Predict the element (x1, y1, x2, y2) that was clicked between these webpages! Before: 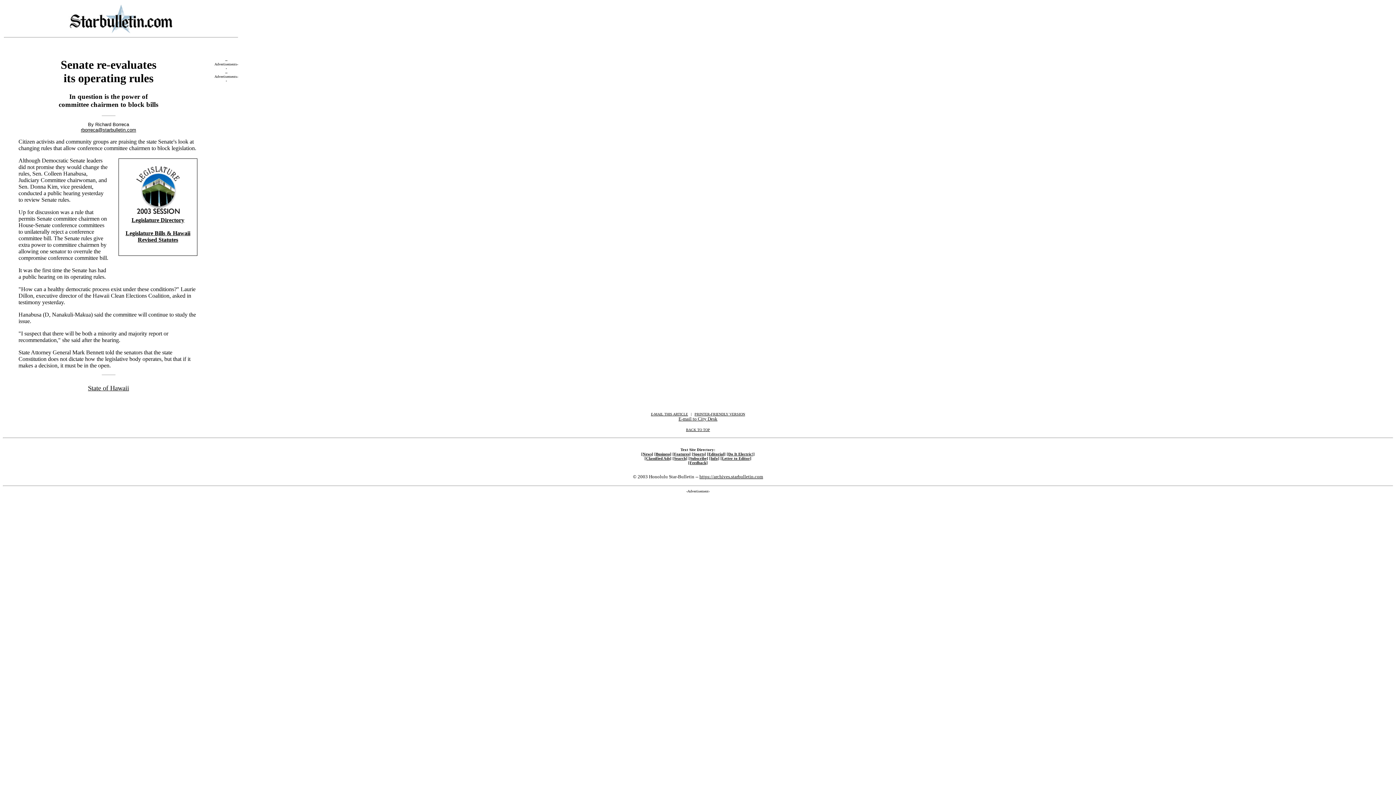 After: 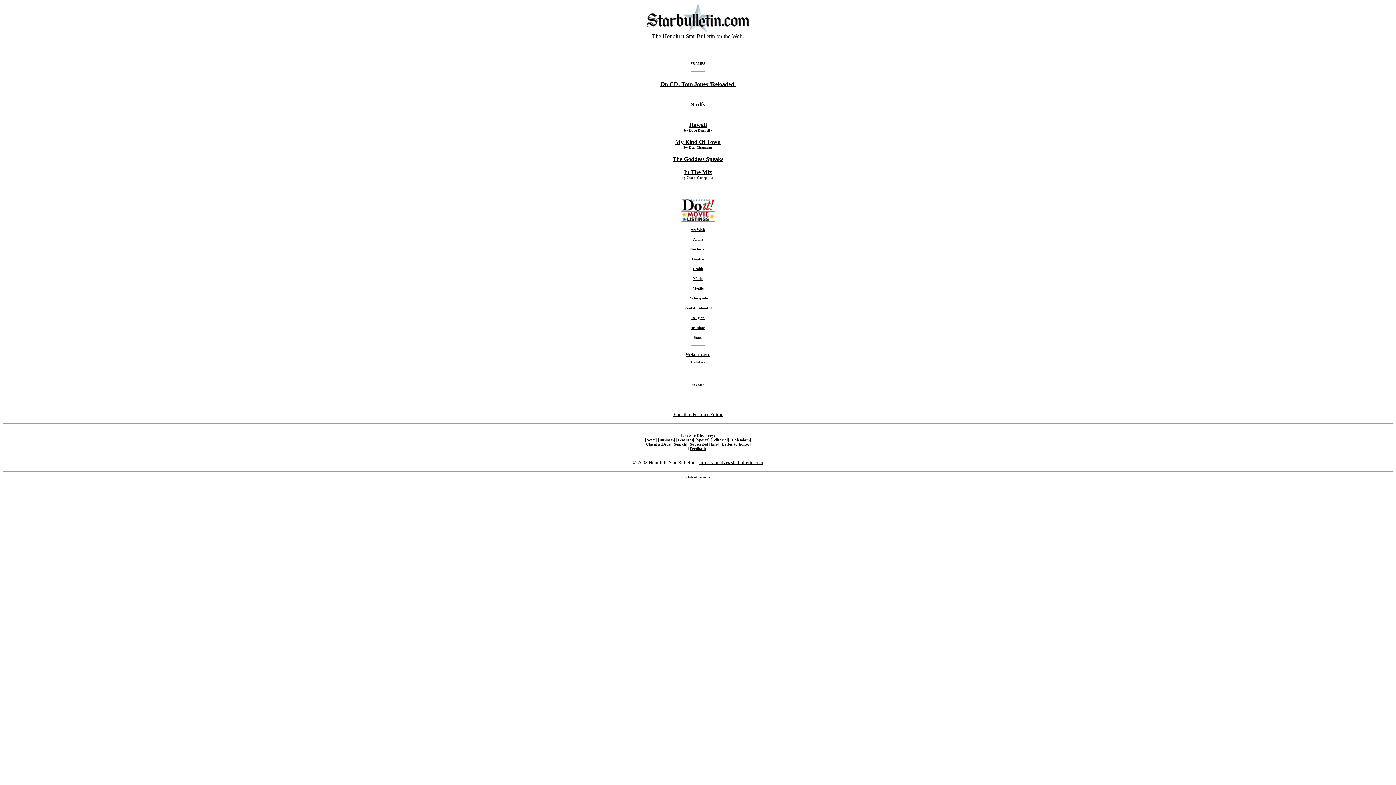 Action: label: [Features] bbox: (672, 451, 690, 456)